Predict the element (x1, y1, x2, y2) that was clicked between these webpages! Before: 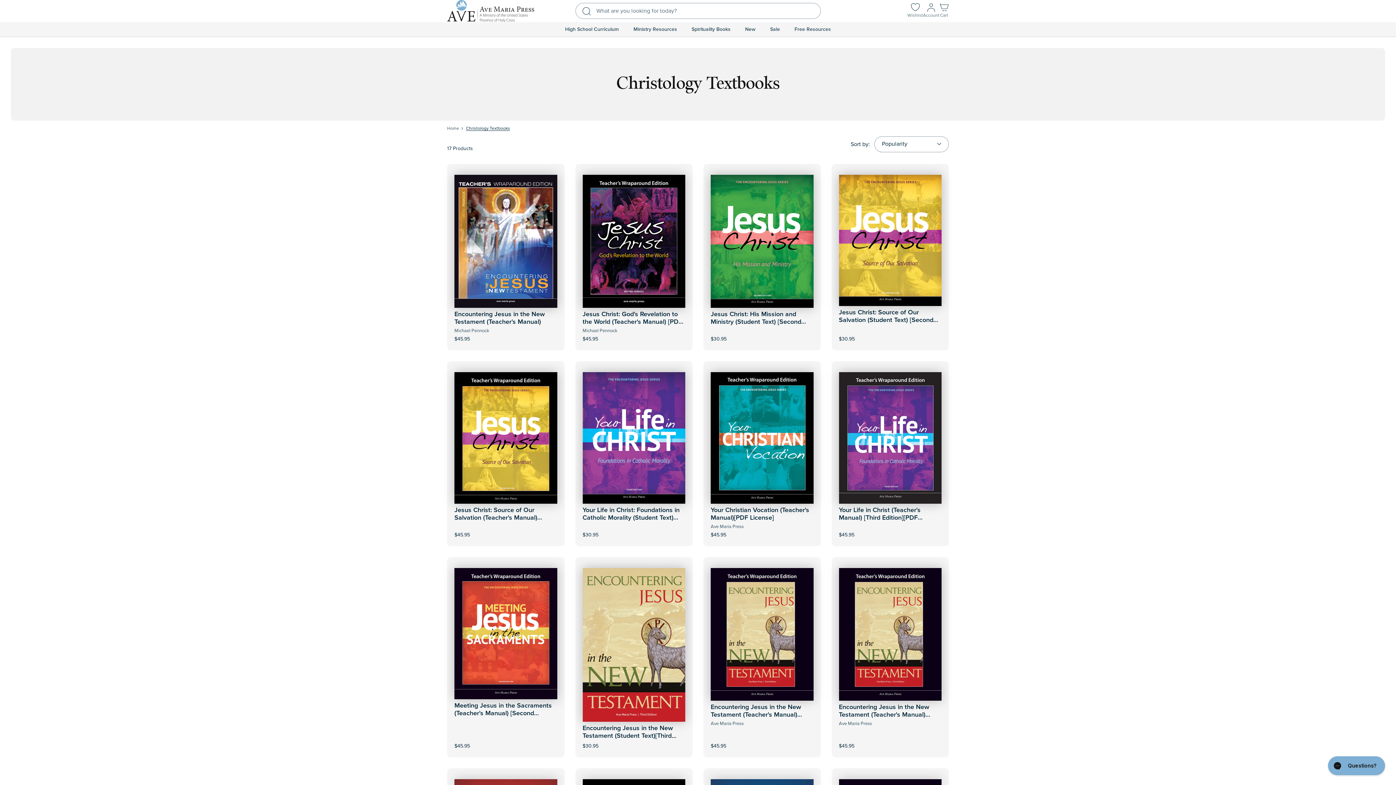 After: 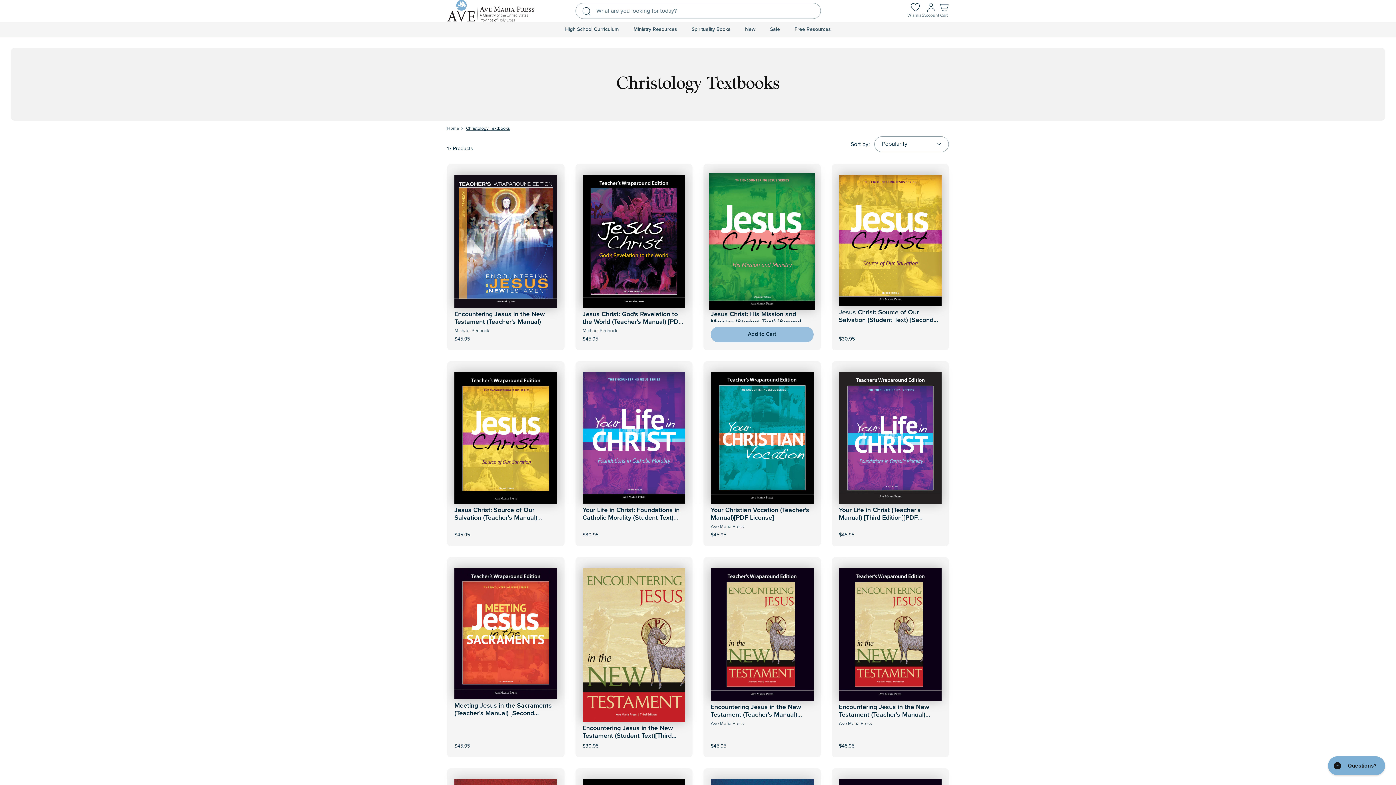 Action: label: Add to Cart bbox: (736, 320, 787, 342)